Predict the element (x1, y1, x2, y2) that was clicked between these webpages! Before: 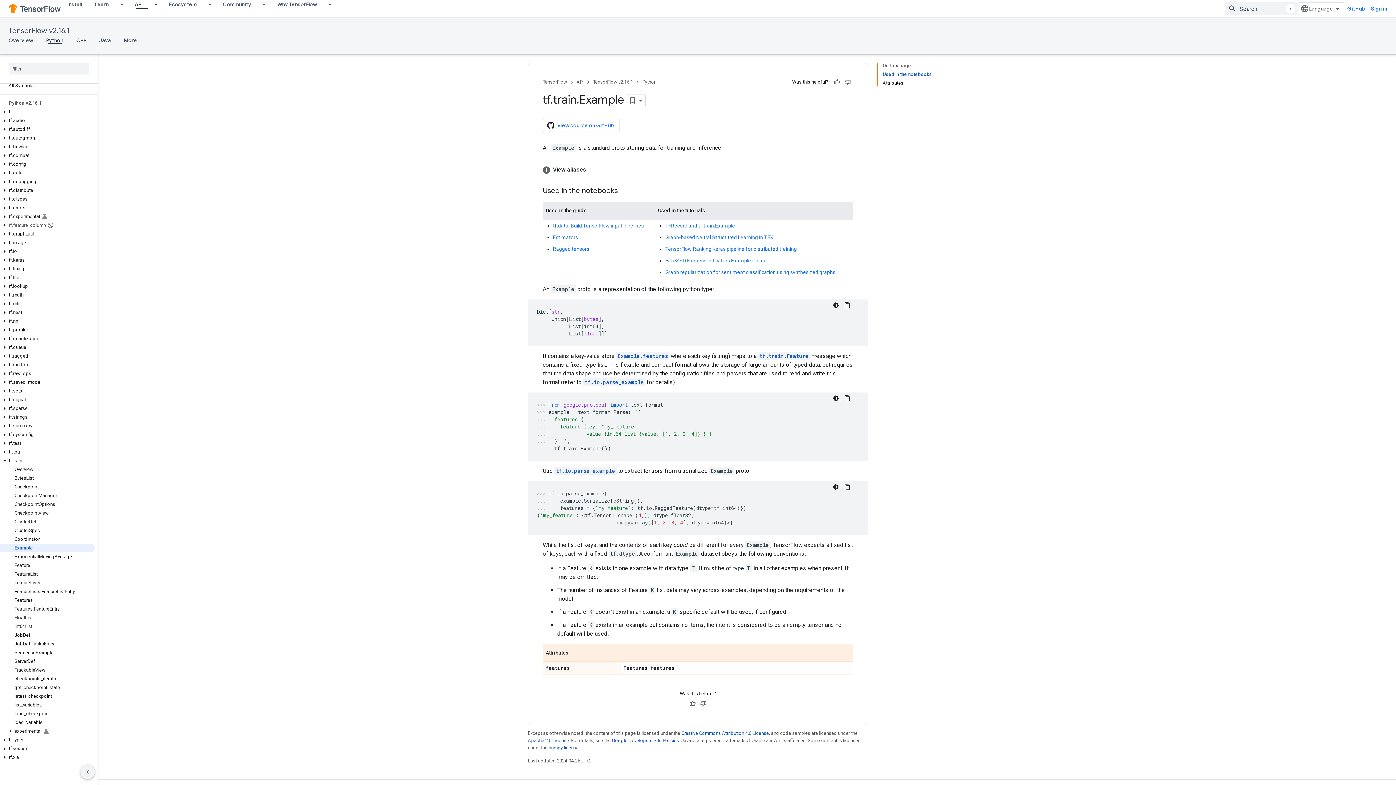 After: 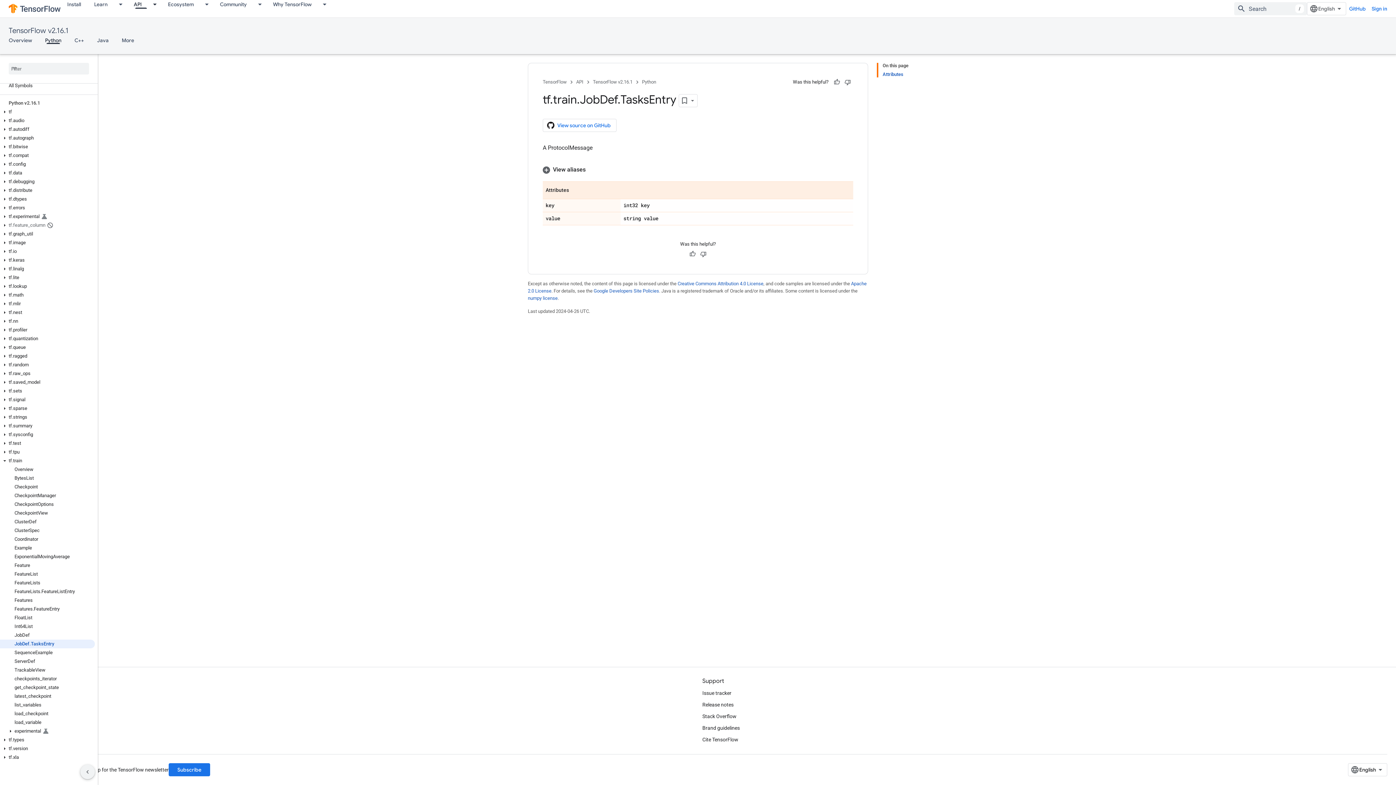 Action: bbox: (0, 640, 94, 648) label: JobDef.TasksEntry